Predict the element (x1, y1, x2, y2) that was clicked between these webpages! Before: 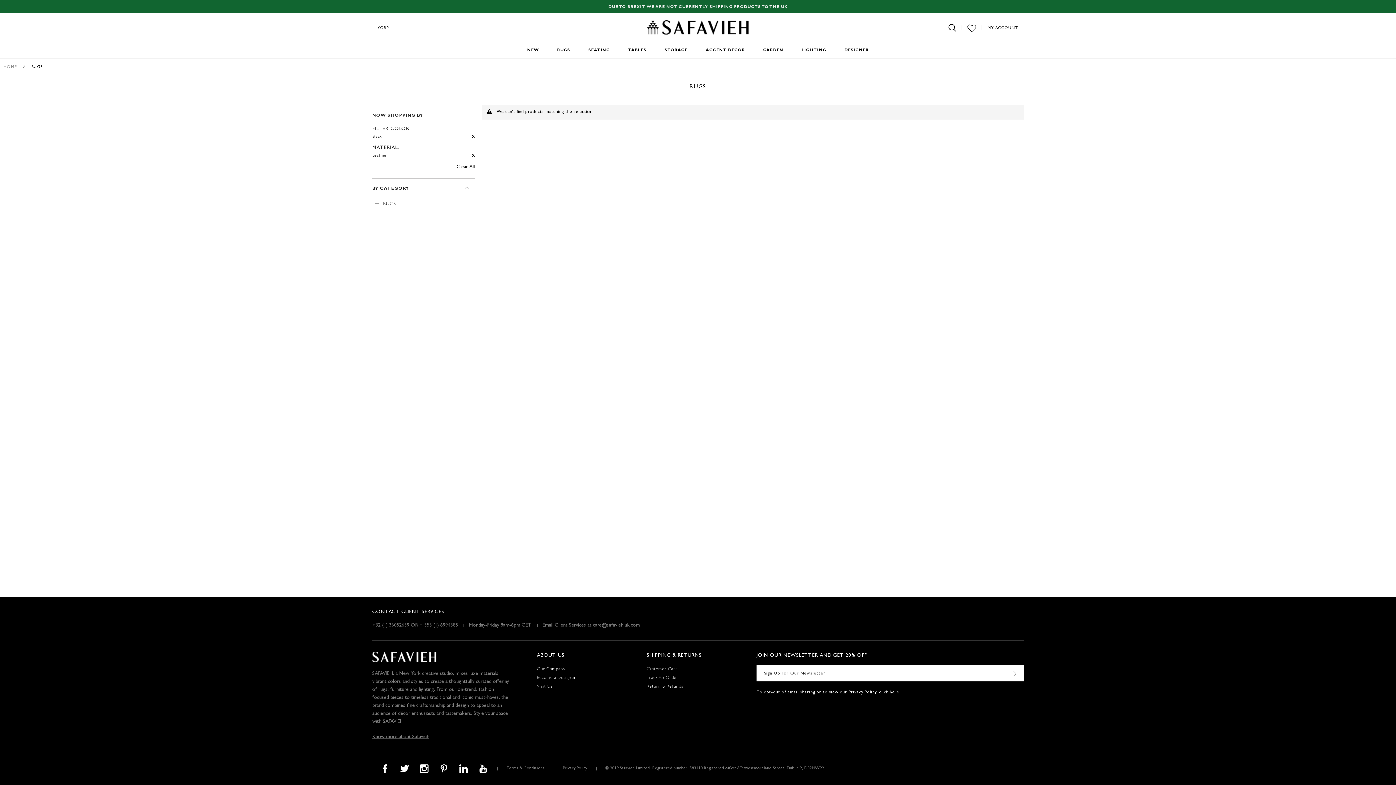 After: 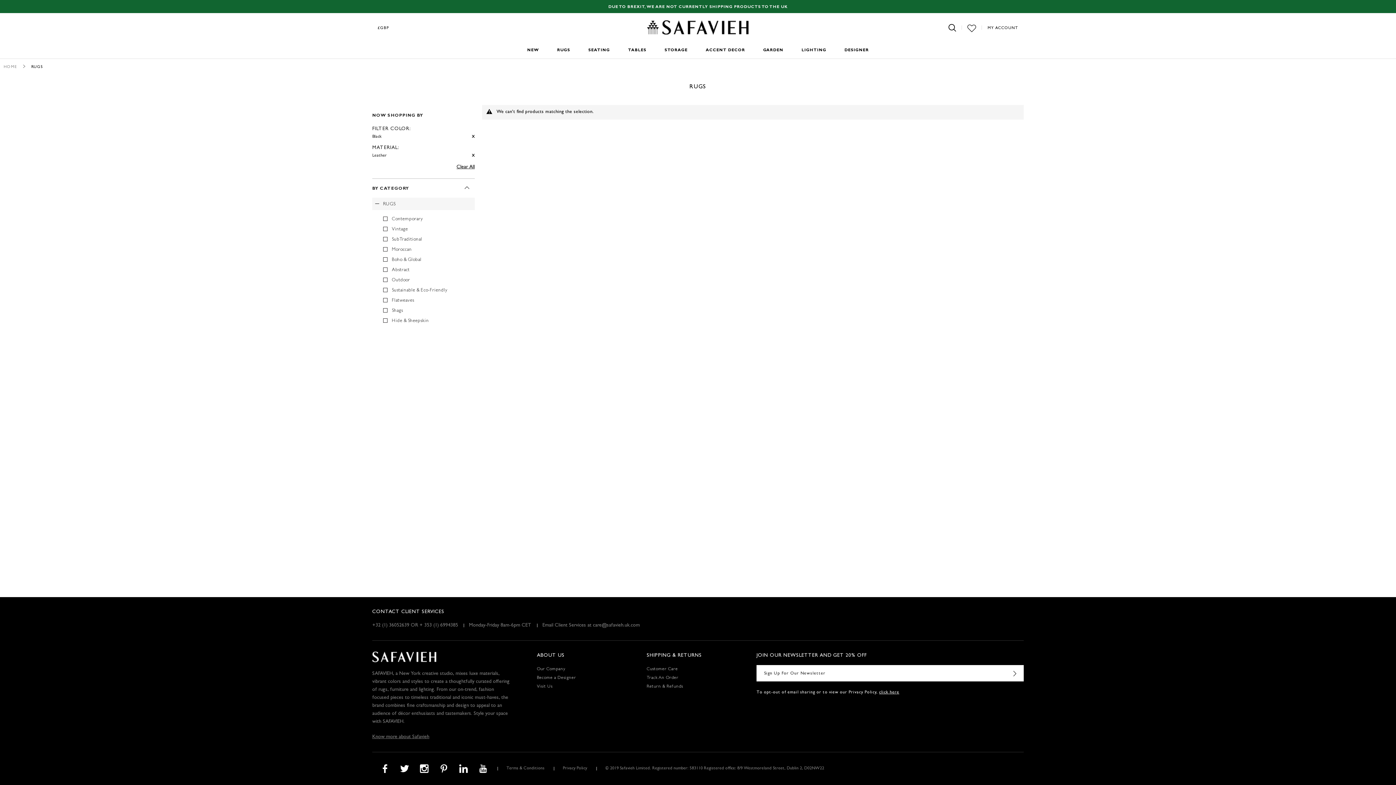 Action: label: RUGS bbox: (372, 197, 474, 210)